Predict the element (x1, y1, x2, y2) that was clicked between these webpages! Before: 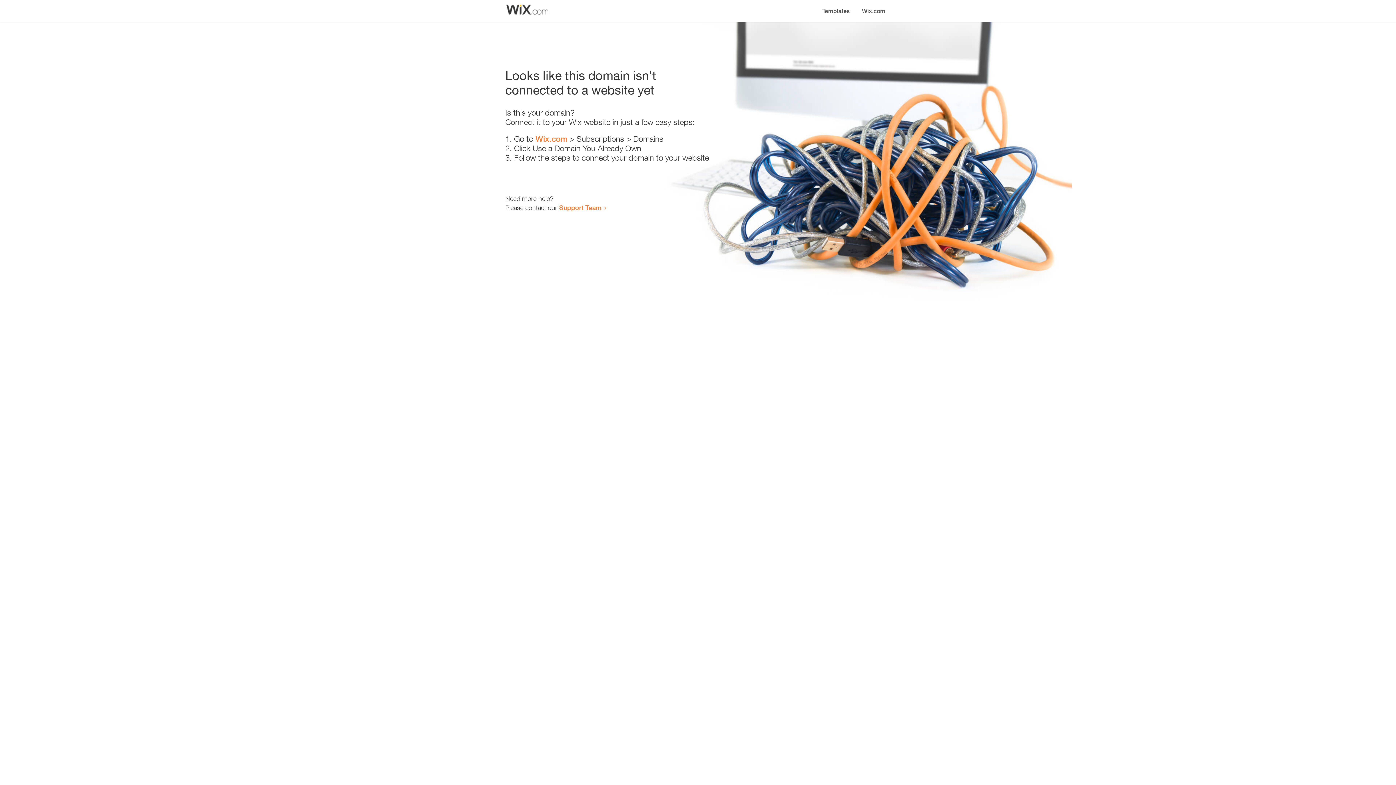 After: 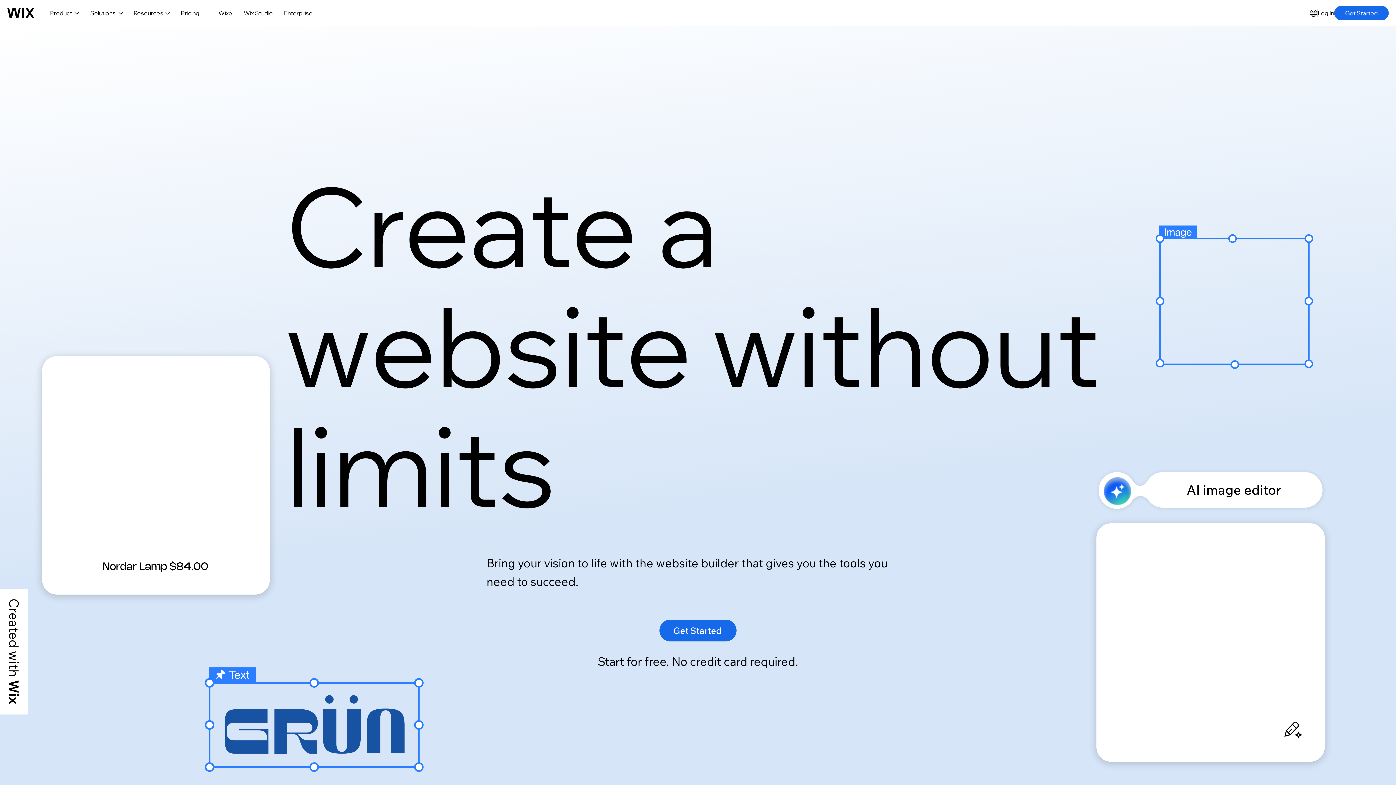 Action: label: Wix.com bbox: (535, 134, 567, 143)